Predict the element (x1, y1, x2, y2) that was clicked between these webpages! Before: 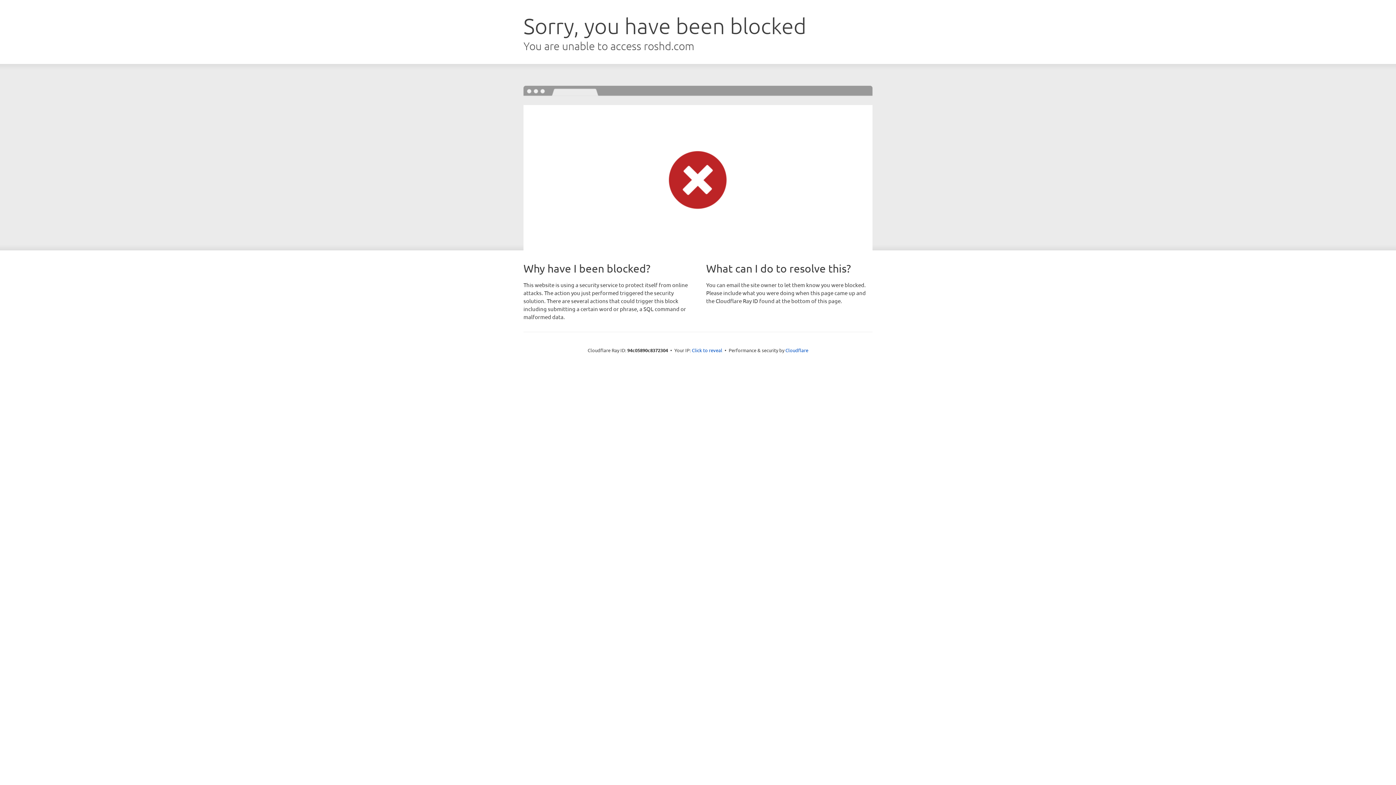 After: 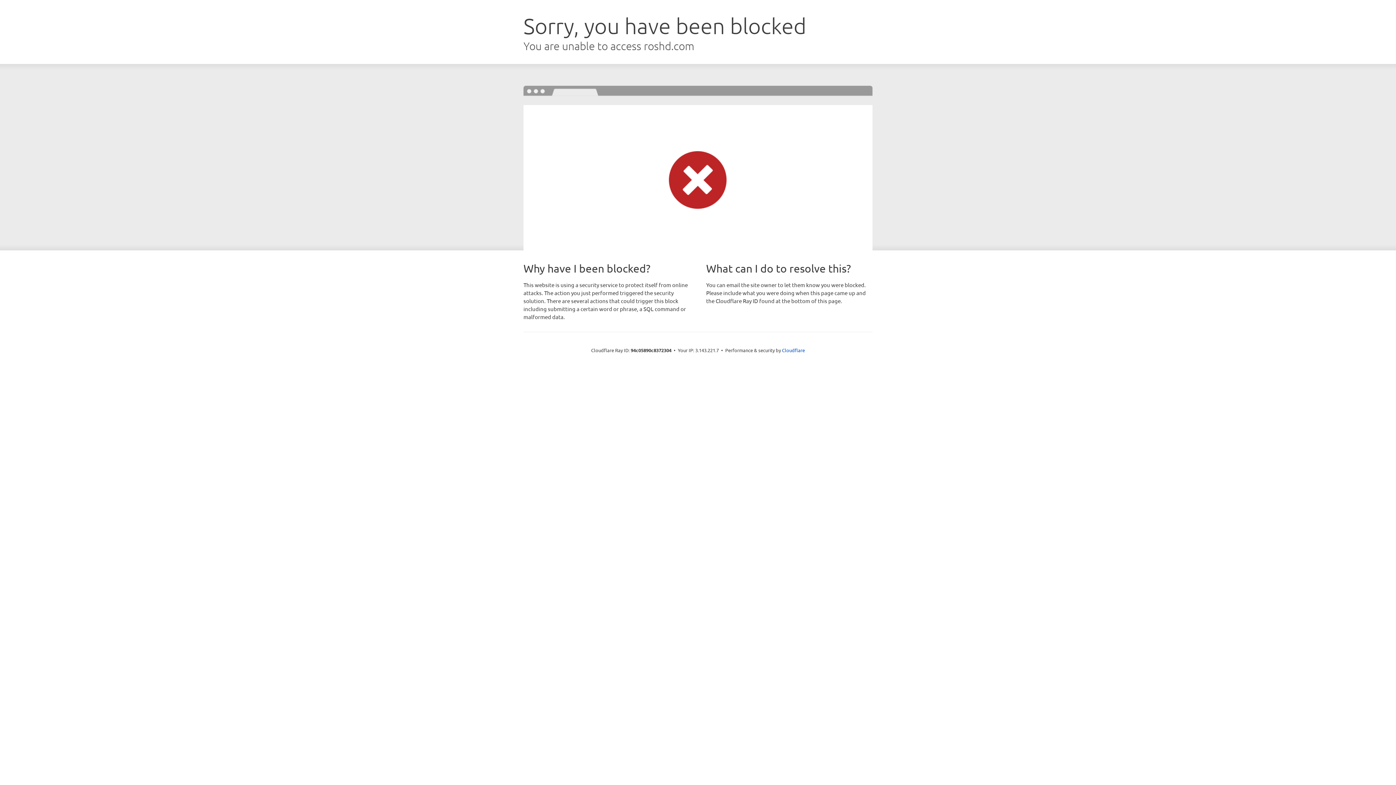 Action: bbox: (692, 346, 722, 353) label: Click to reveal